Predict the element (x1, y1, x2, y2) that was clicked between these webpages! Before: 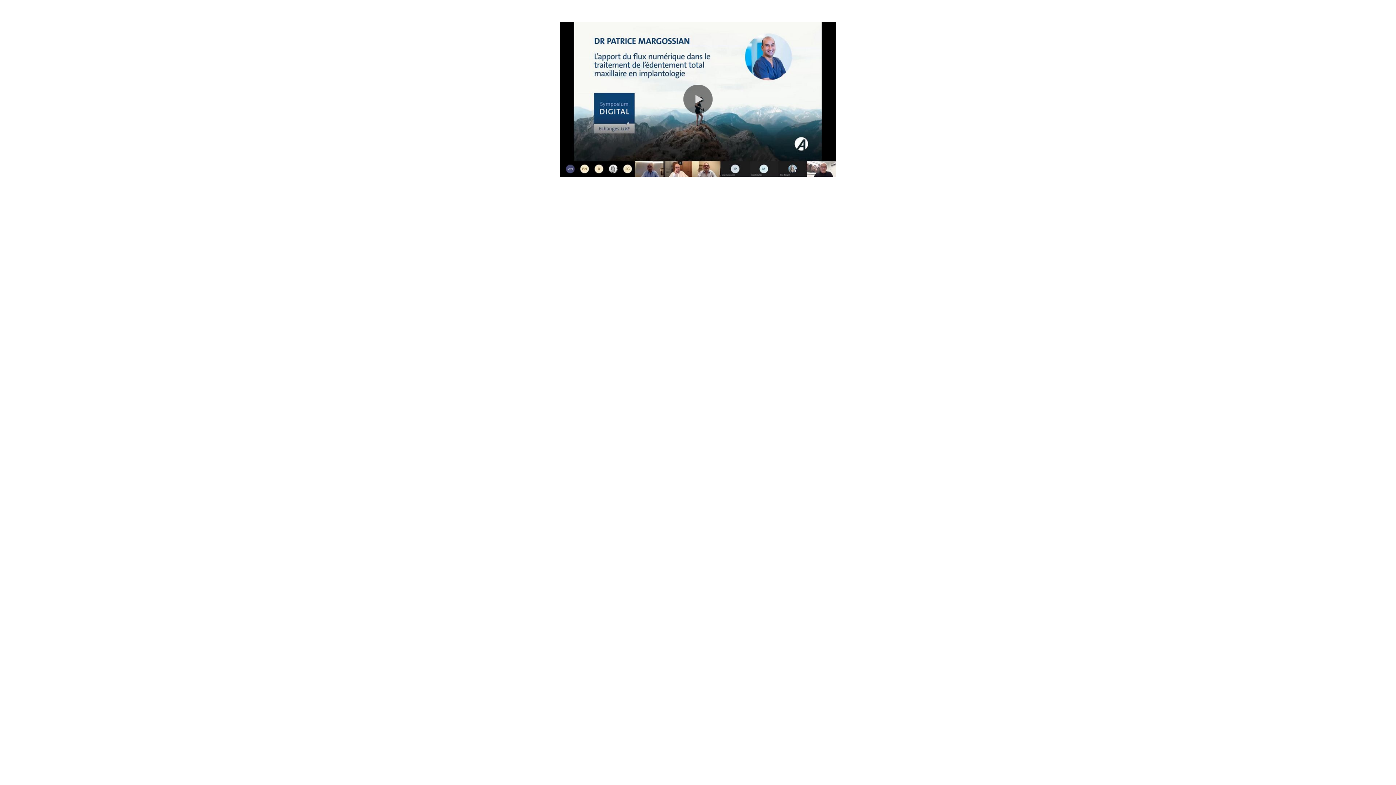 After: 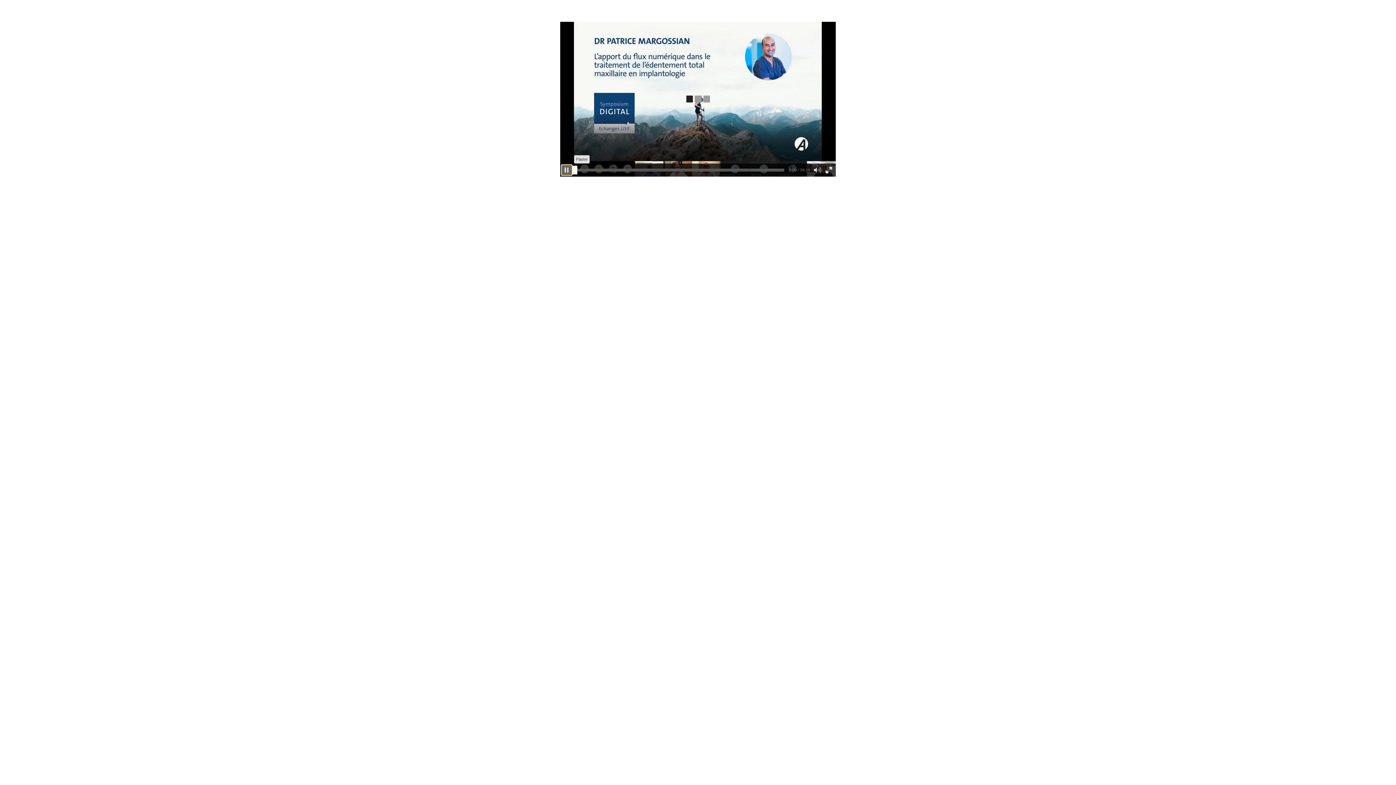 Action: label: Play bbox: (561, 165, 572, 175)